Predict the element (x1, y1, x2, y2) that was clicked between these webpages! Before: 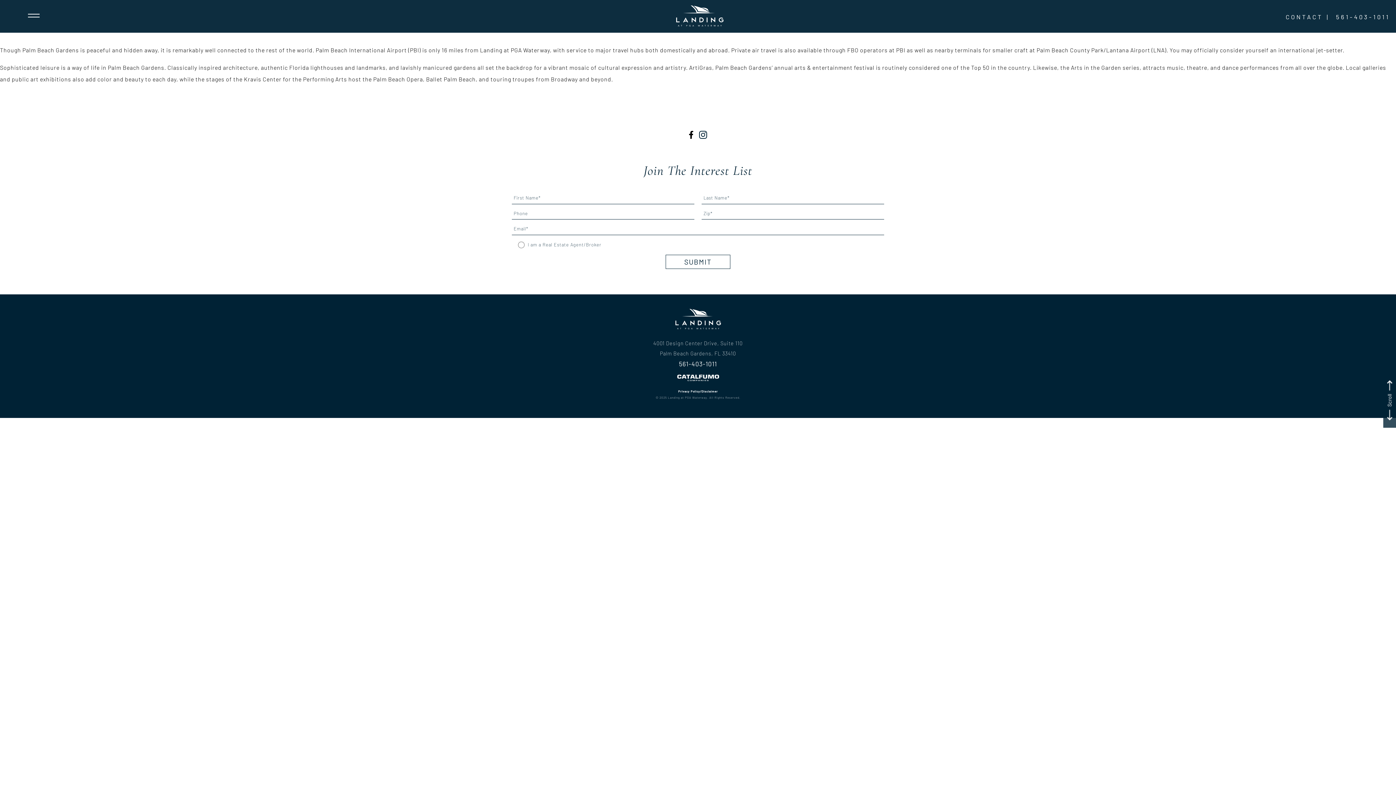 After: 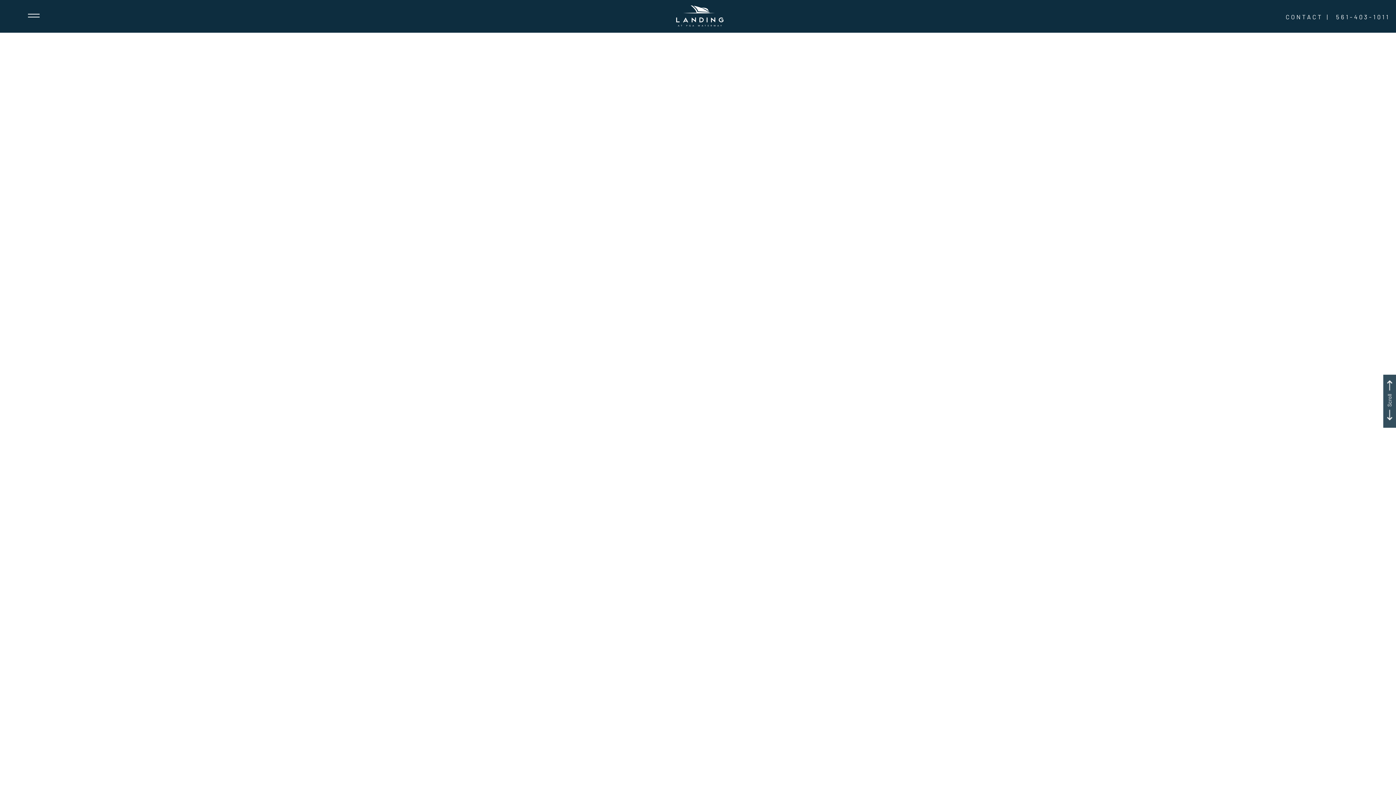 Action: bbox: (676, 20, 723, 27)